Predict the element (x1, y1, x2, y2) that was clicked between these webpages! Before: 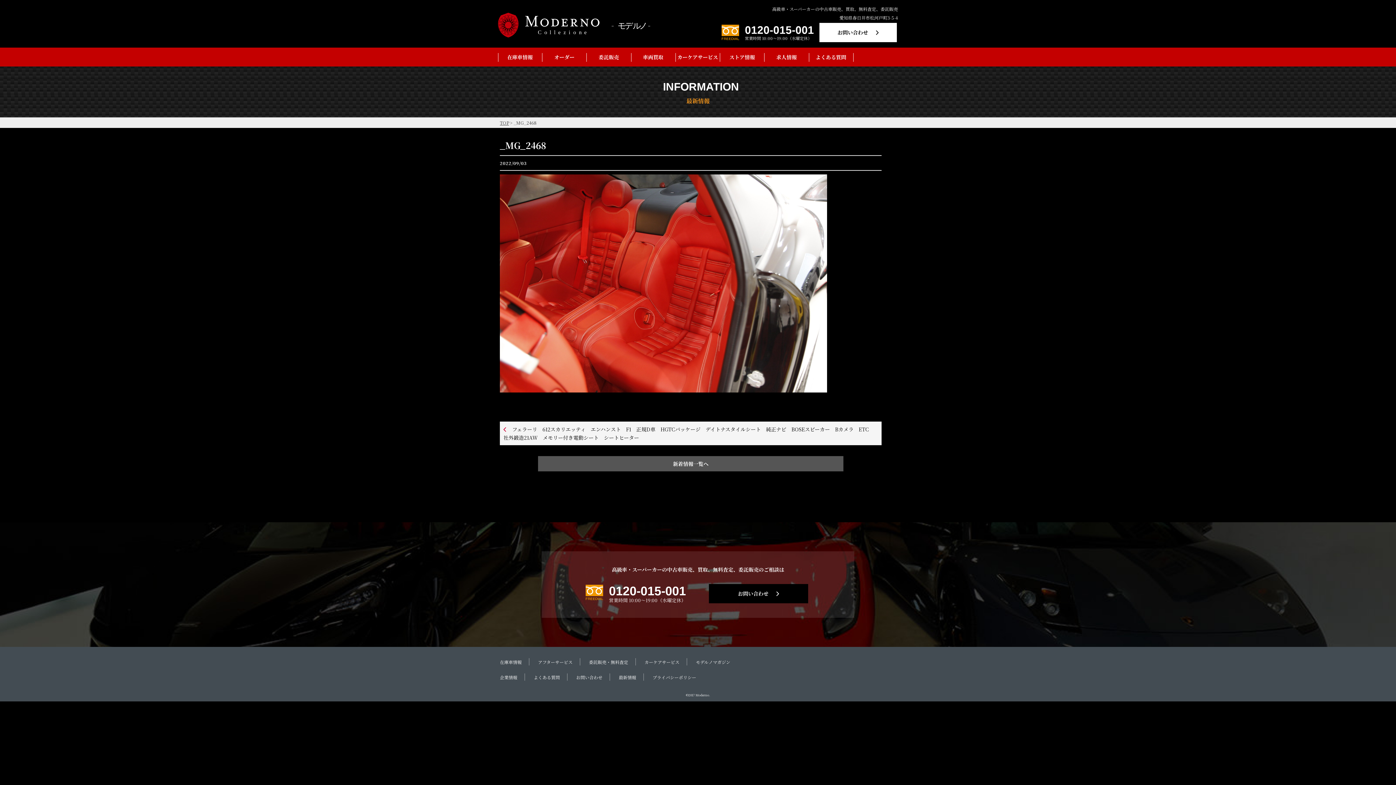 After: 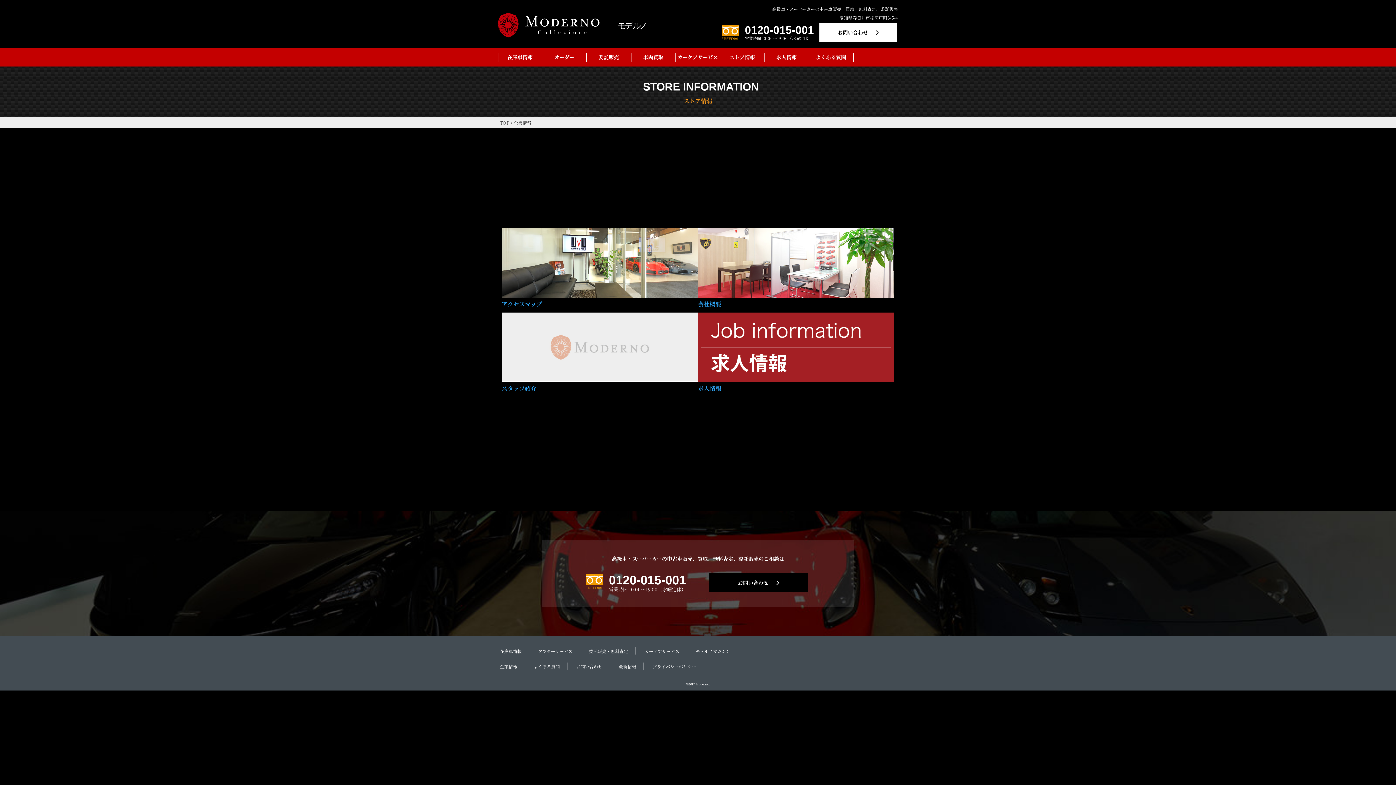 Action: bbox: (720, 47, 764, 66) label: ストア情報